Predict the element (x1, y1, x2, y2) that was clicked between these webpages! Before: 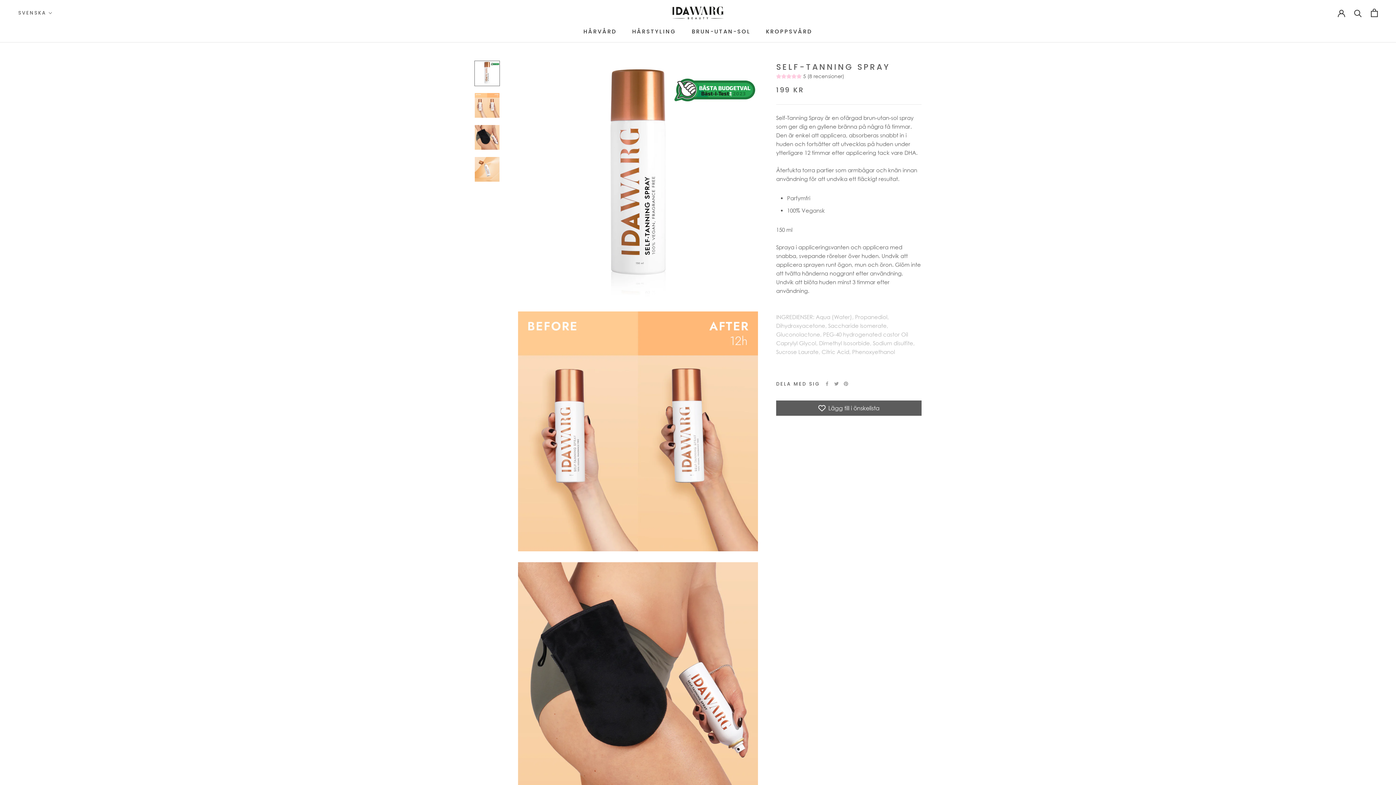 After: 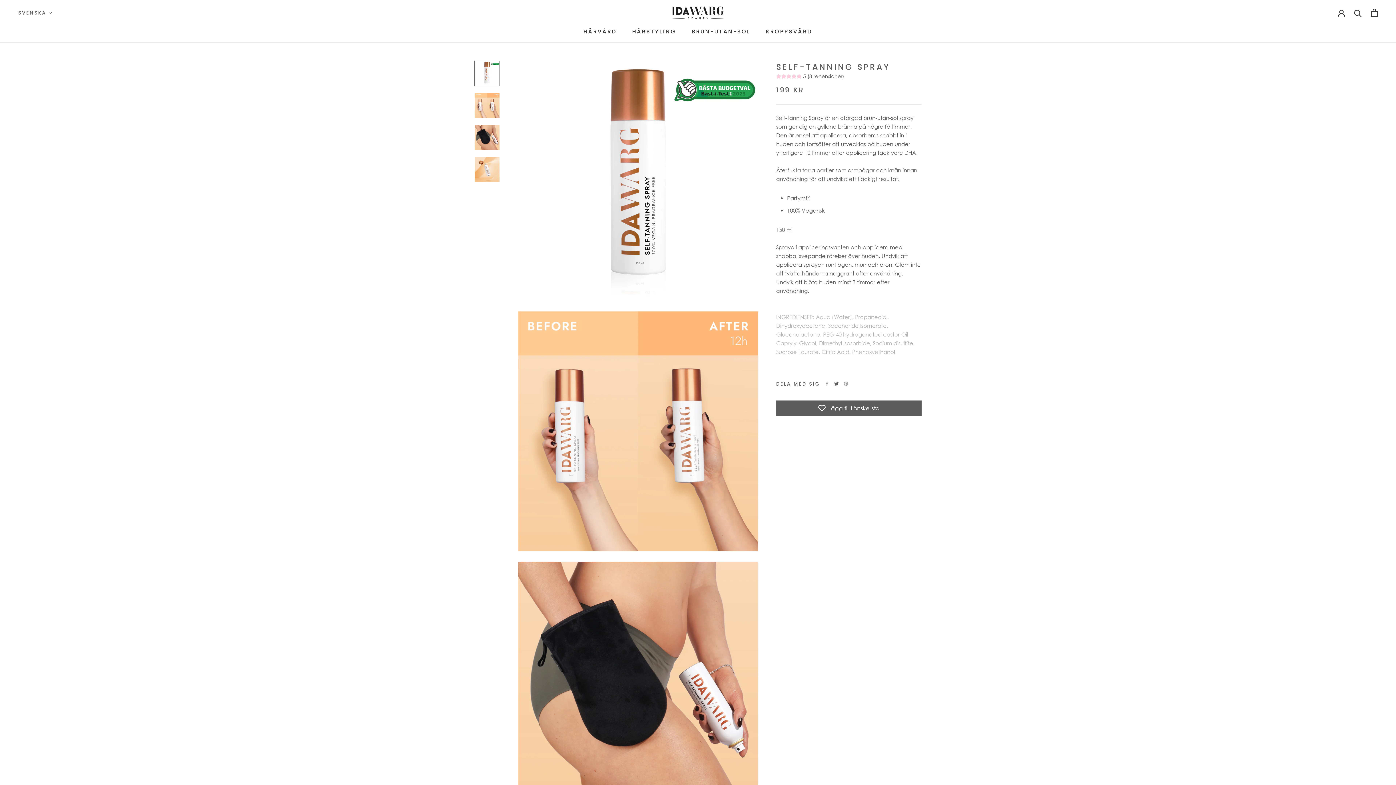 Action: label: Twitter bbox: (834, 381, 838, 386)